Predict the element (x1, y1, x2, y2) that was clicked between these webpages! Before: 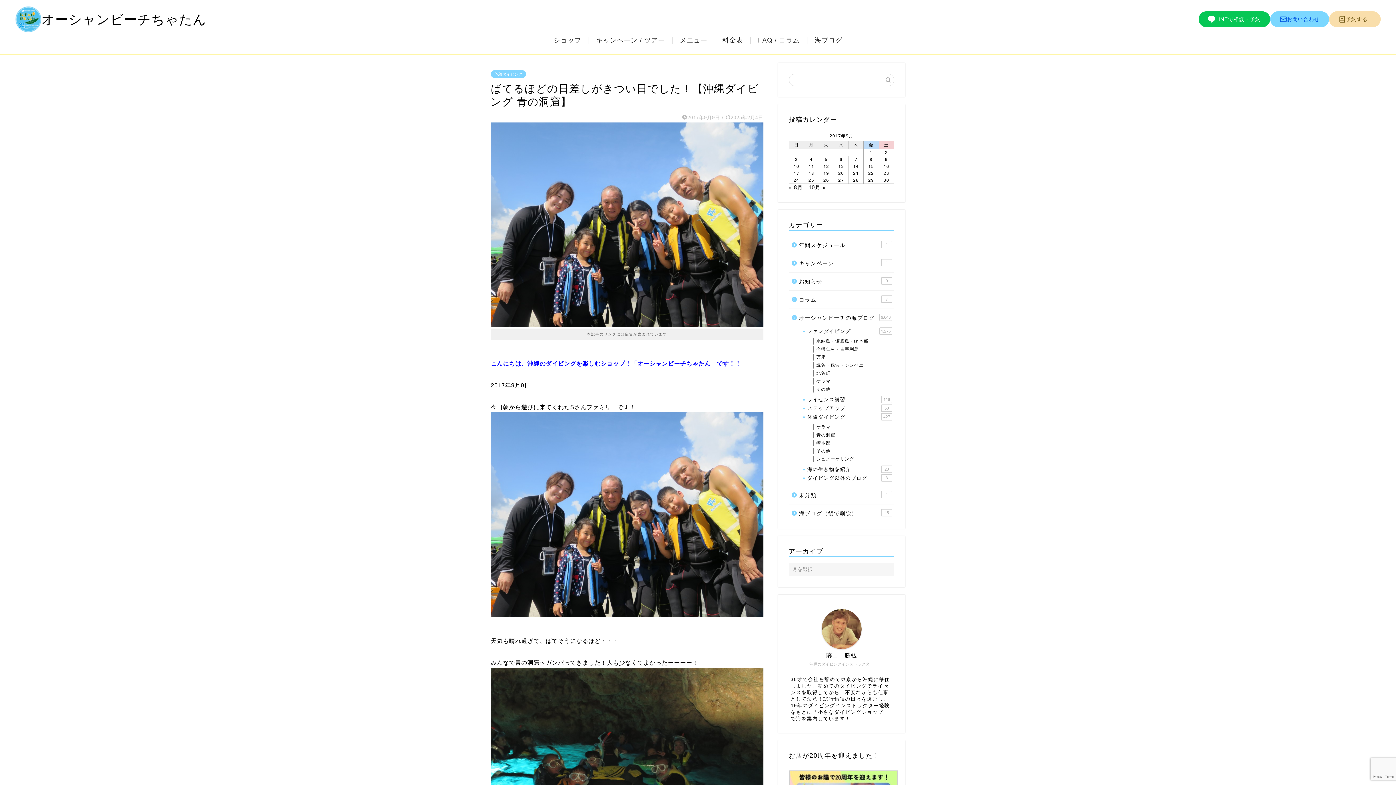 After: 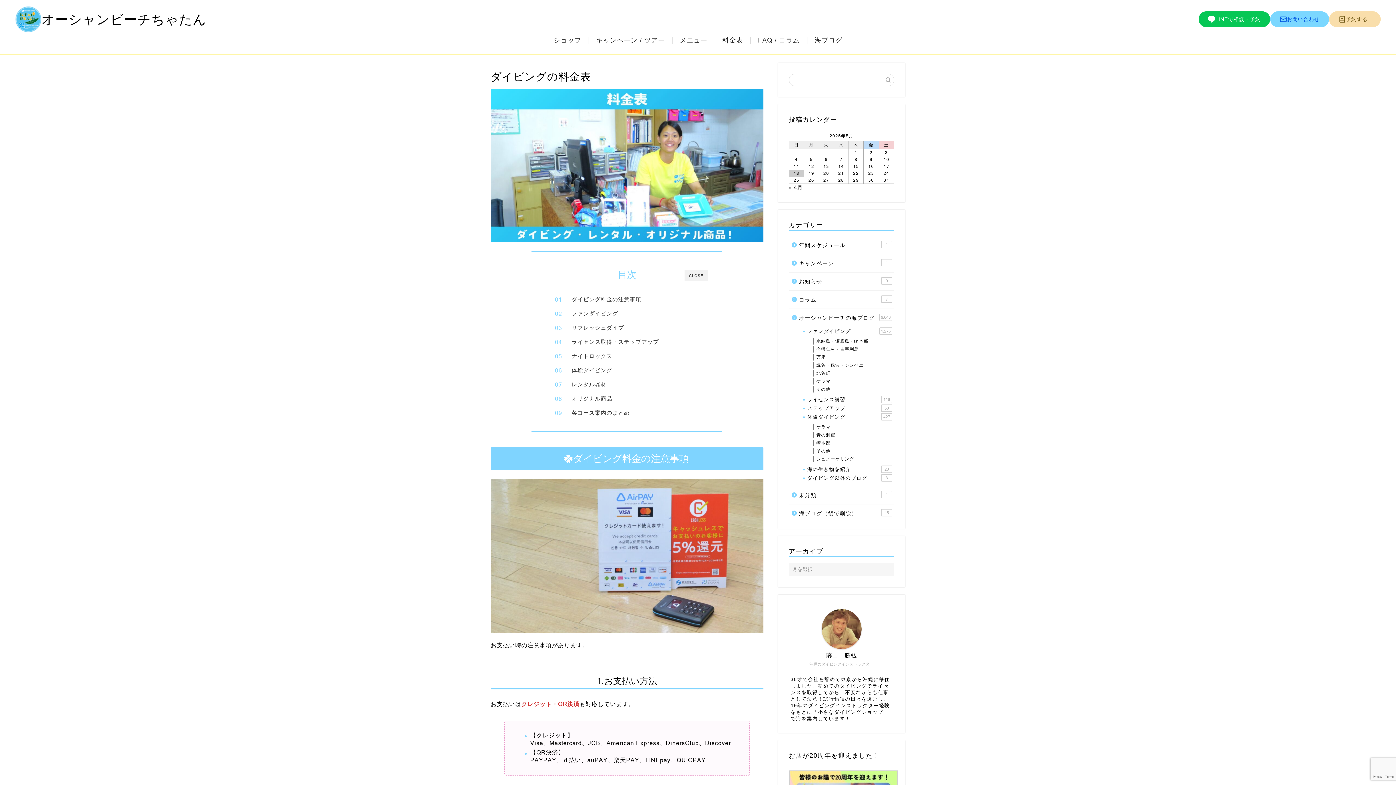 Action: label: 料金表 bbox: (722, 36, 743, 44)